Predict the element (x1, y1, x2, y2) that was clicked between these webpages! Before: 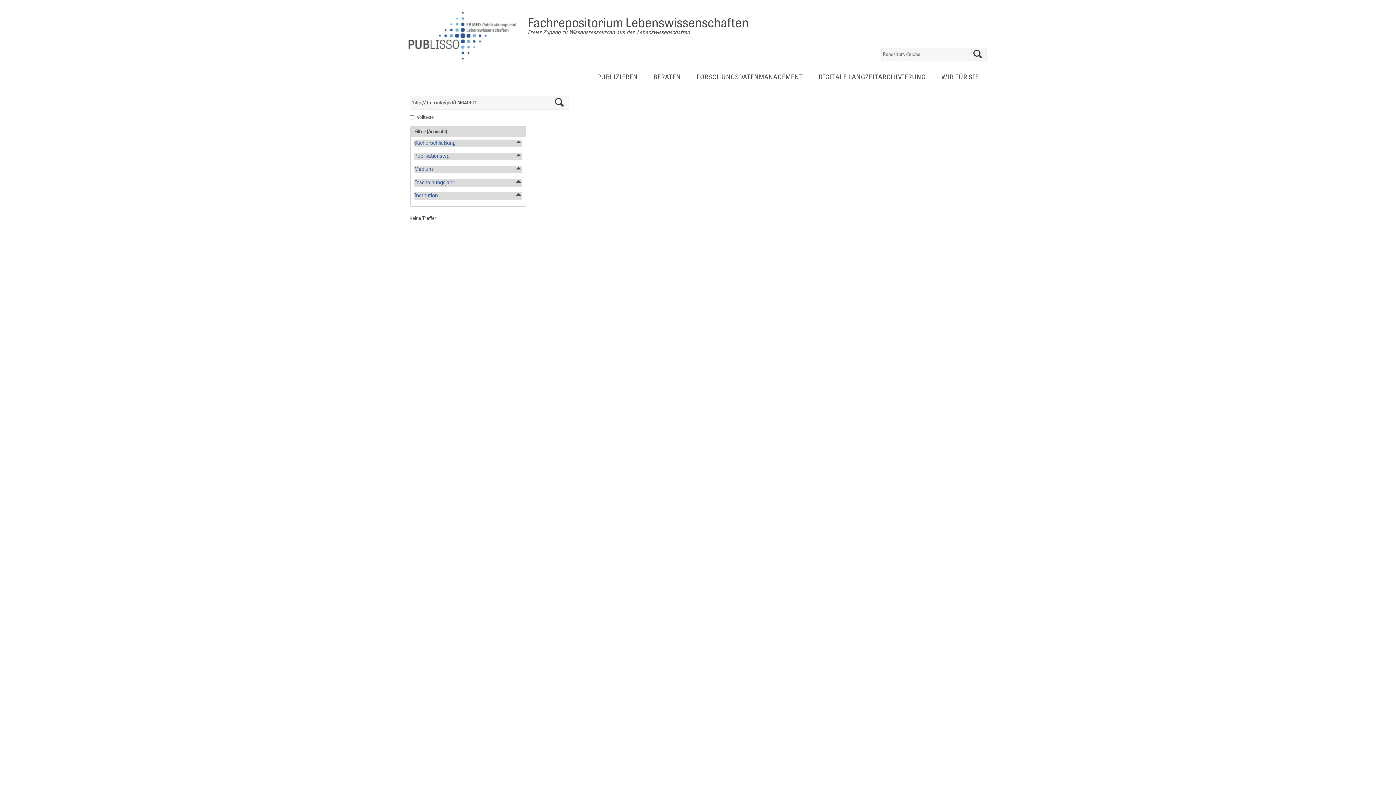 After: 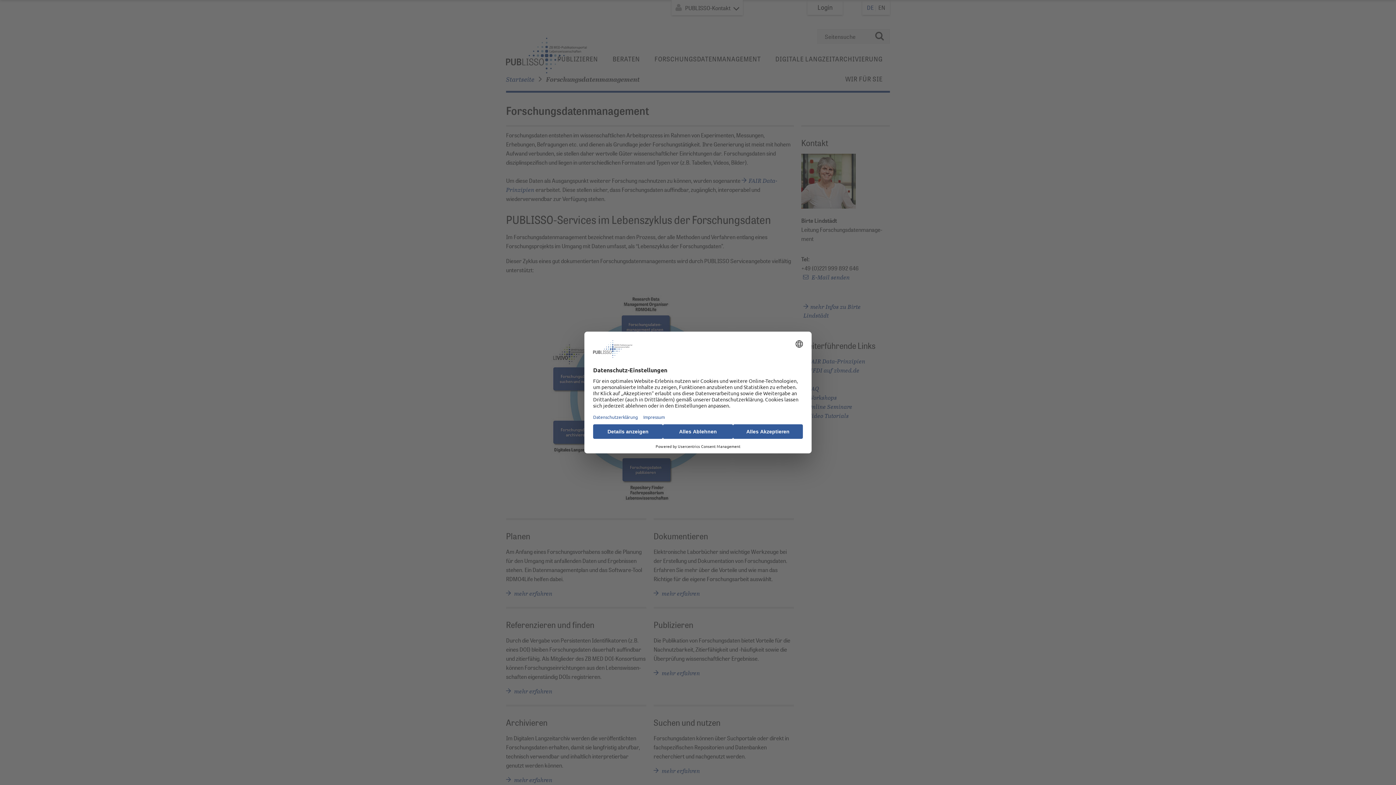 Action: label: FORSCHUNGSDATENMANAGEMENT bbox: (689, 68, 810, 87)